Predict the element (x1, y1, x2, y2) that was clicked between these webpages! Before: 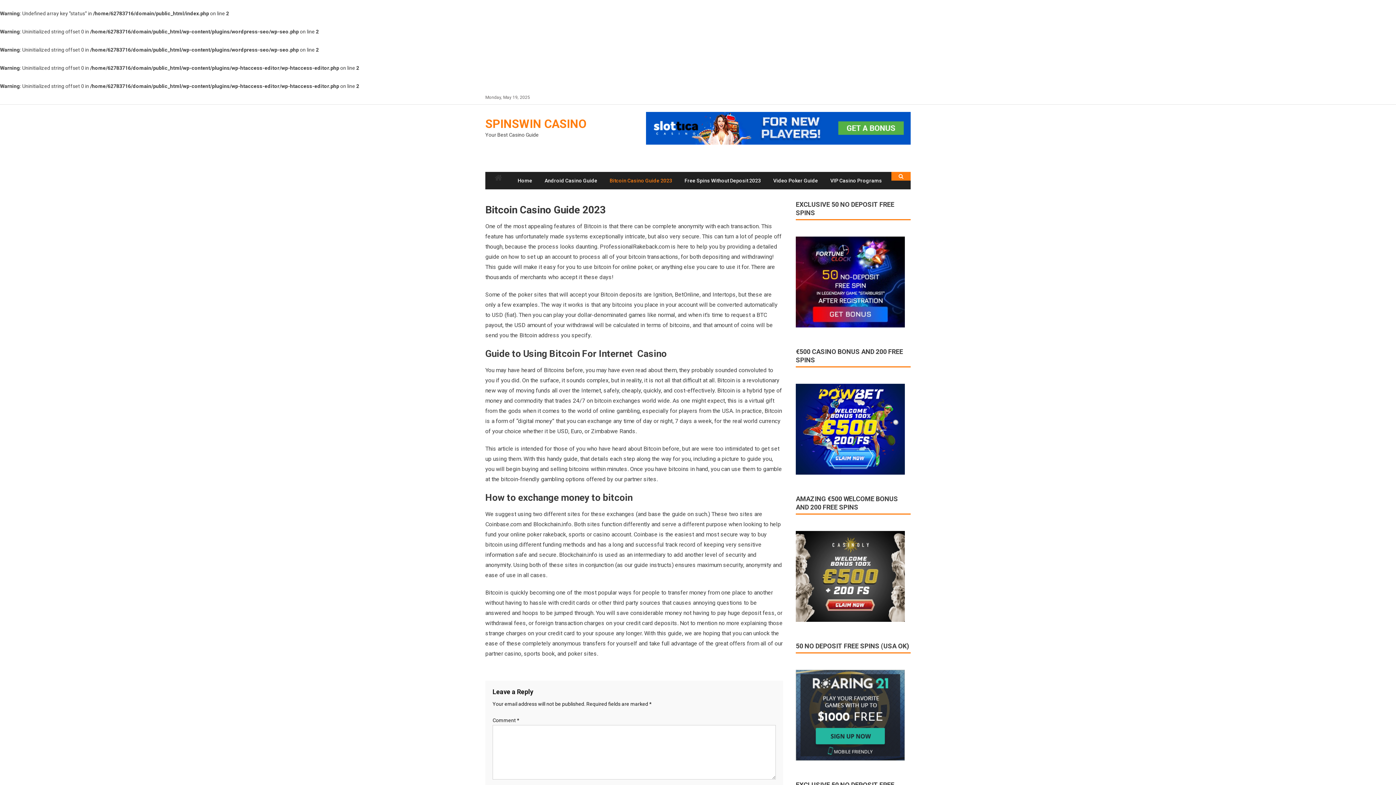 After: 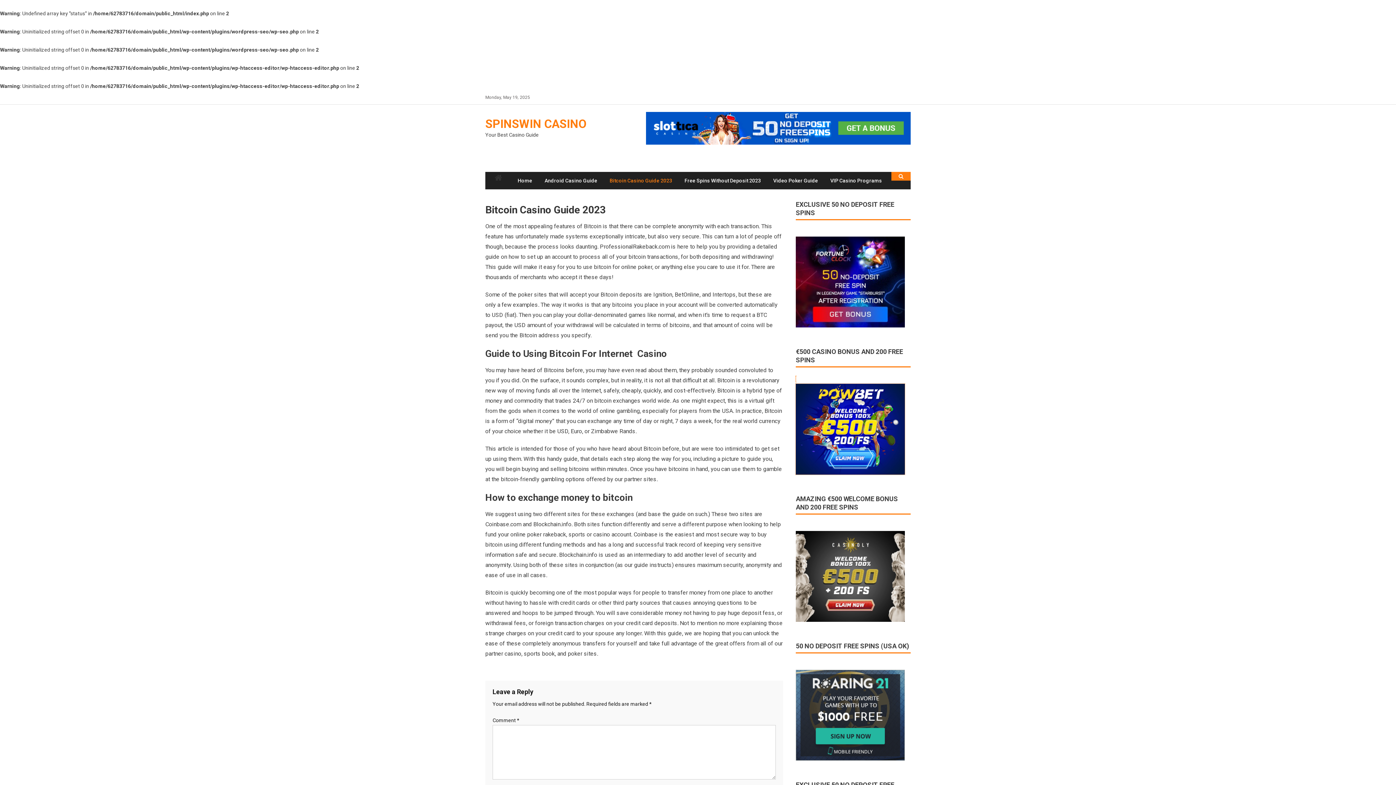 Action: bbox: (796, 426, 905, 431) label: 

